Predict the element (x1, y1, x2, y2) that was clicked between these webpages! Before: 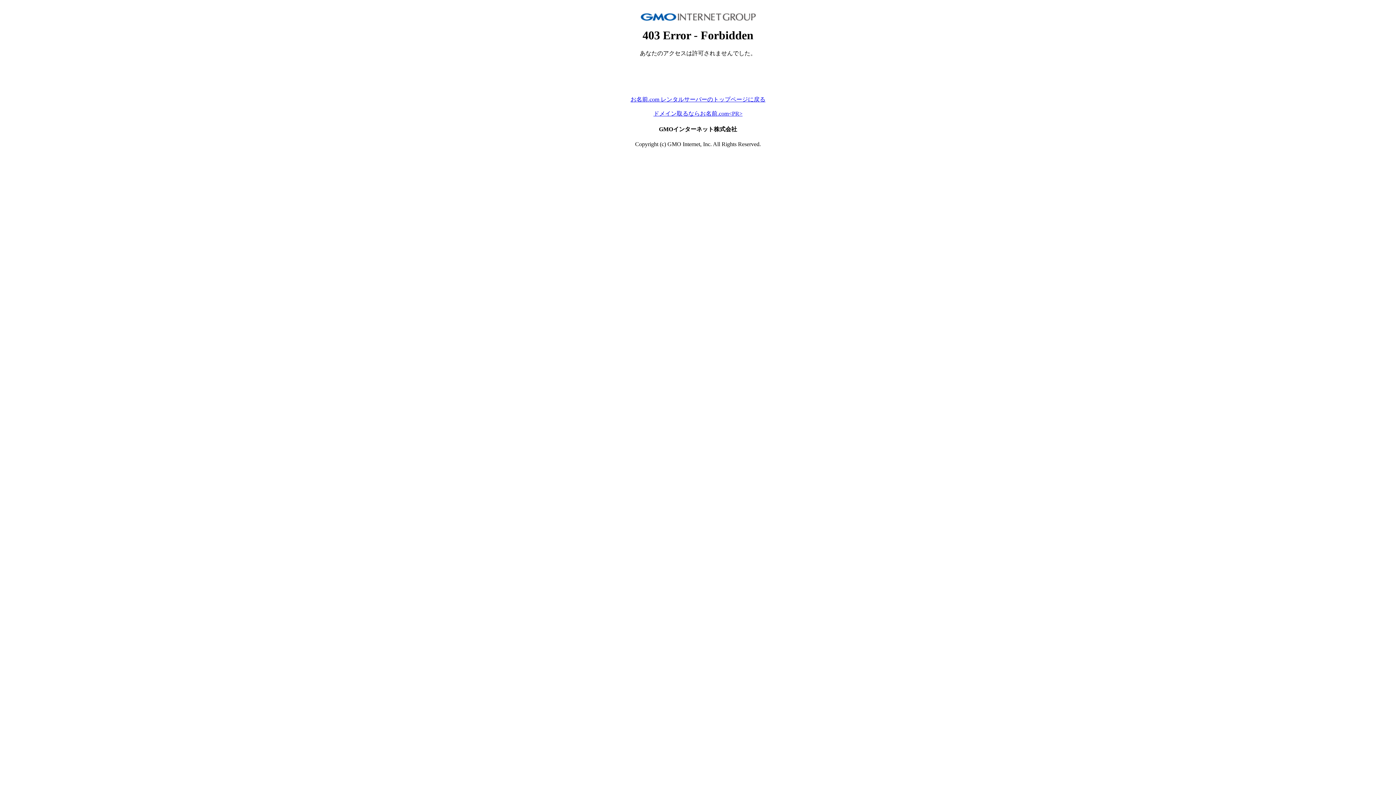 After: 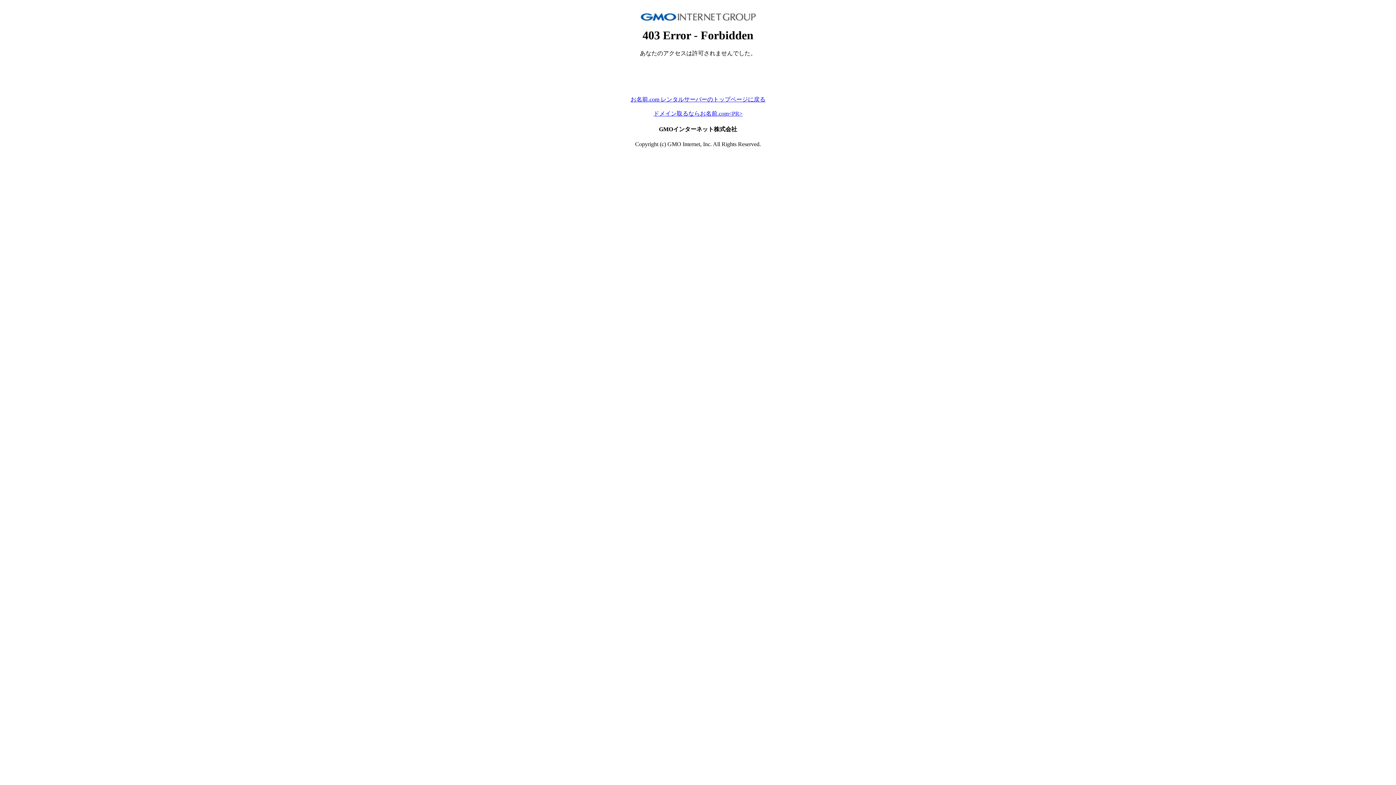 Action: bbox: (653, 110, 742, 116) label: ドメイン取るならお名前.com<PR>